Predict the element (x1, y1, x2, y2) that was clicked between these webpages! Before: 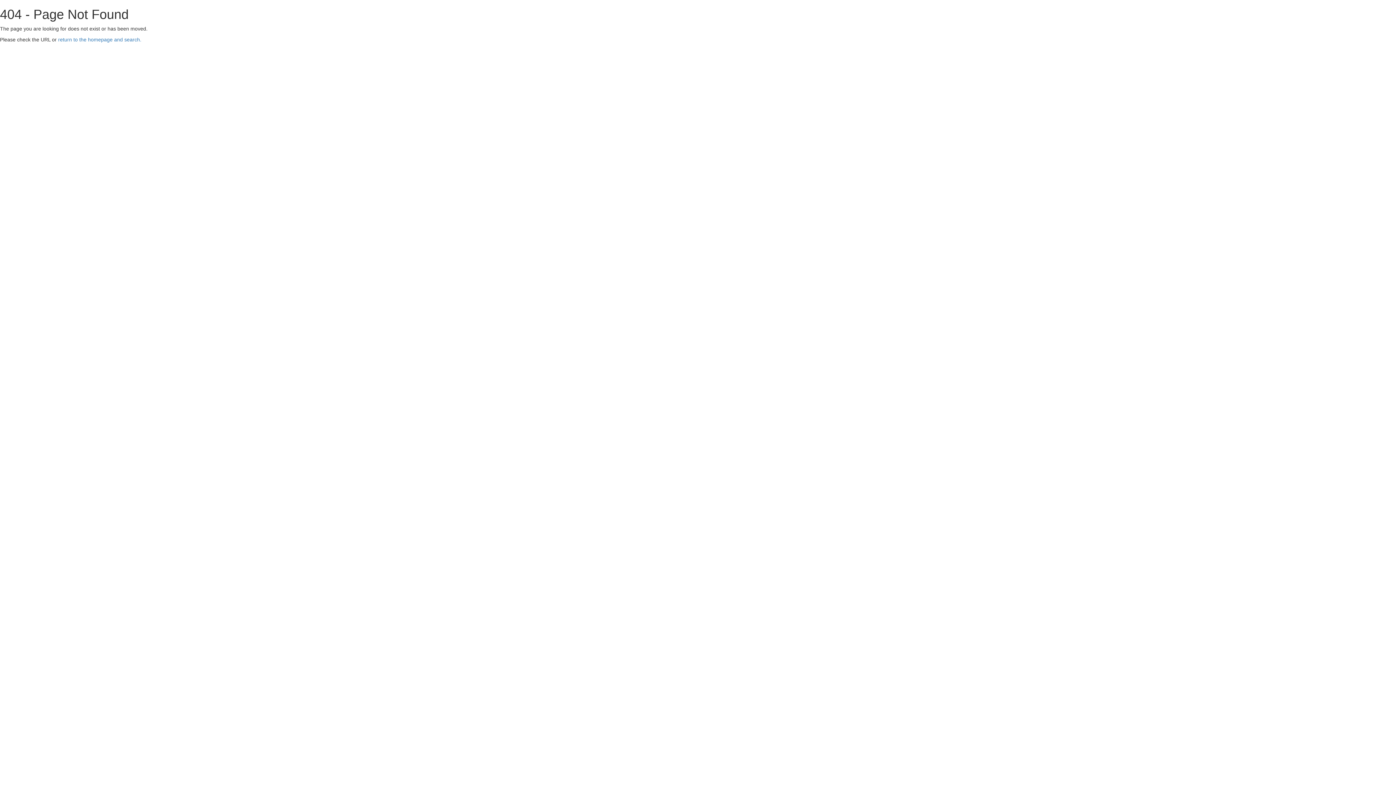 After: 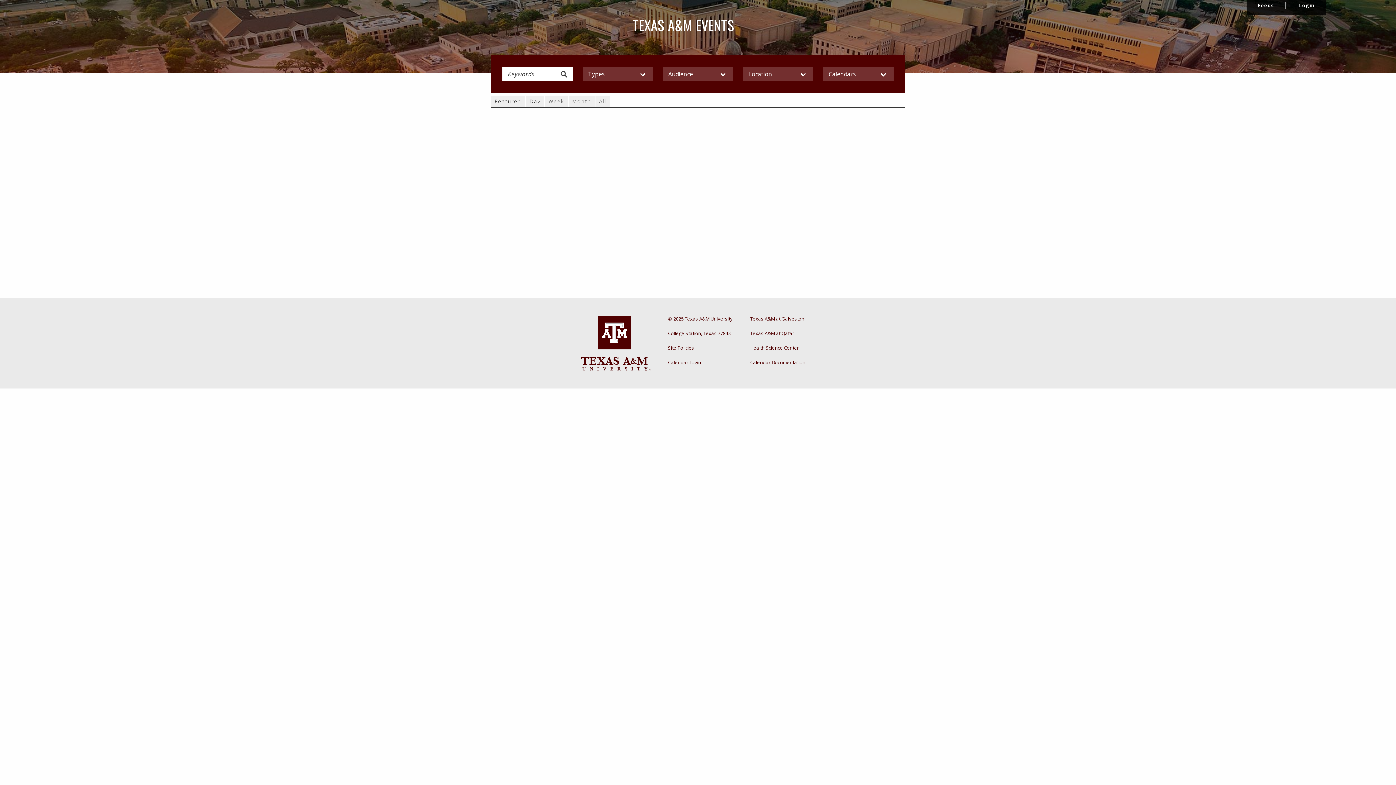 Action: label: return to the homepage and search. bbox: (58, 36, 141, 42)